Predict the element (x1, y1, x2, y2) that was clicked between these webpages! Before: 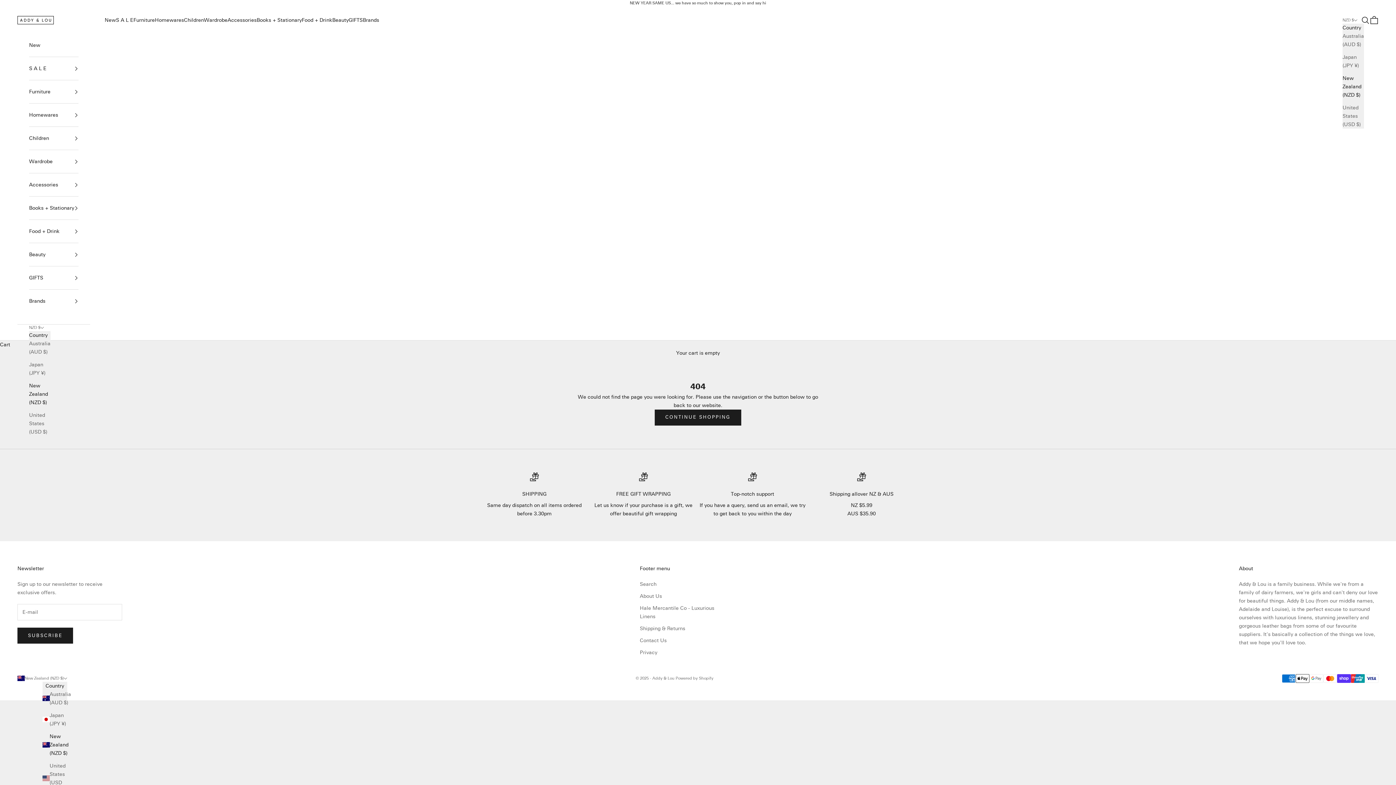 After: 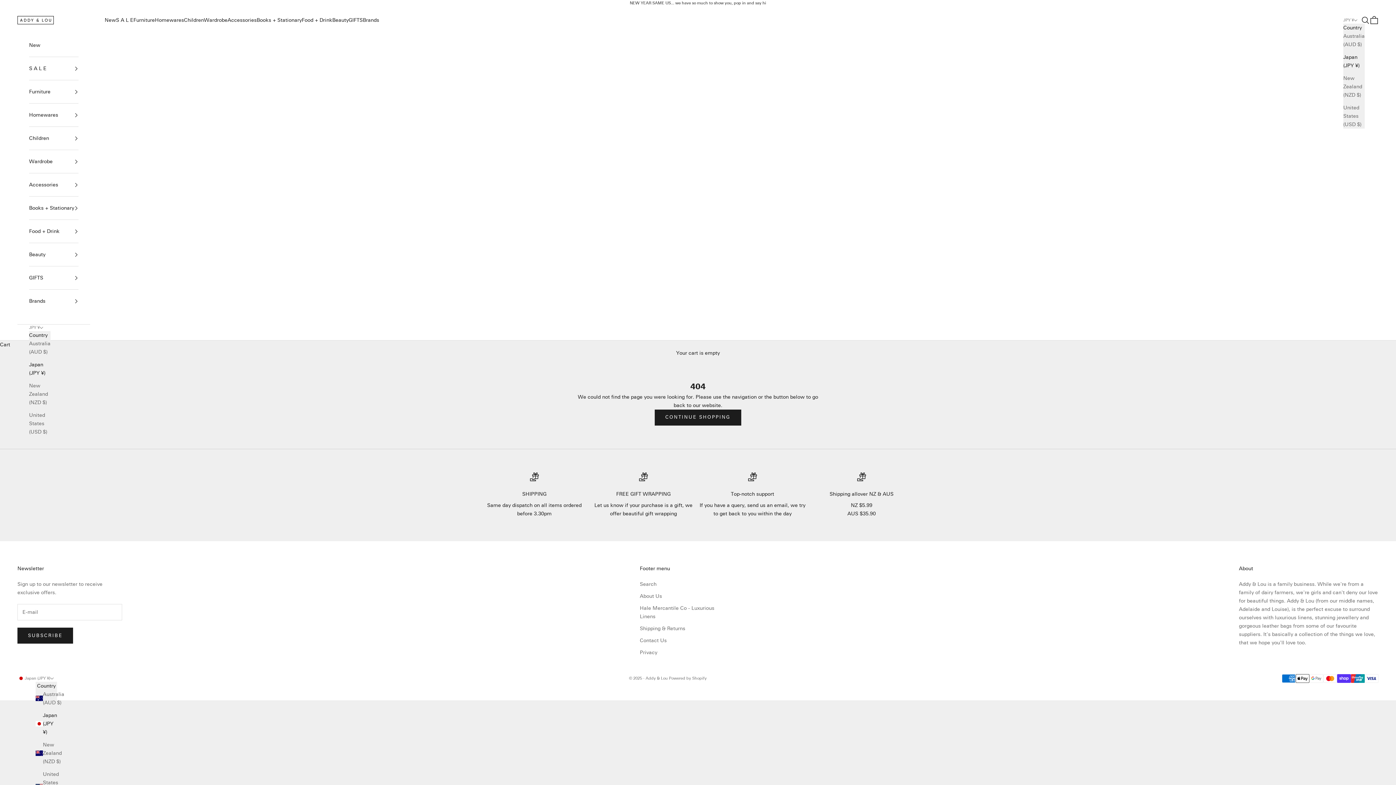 Action: label: Japan (JPY ¥) bbox: (29, 360, 50, 377)